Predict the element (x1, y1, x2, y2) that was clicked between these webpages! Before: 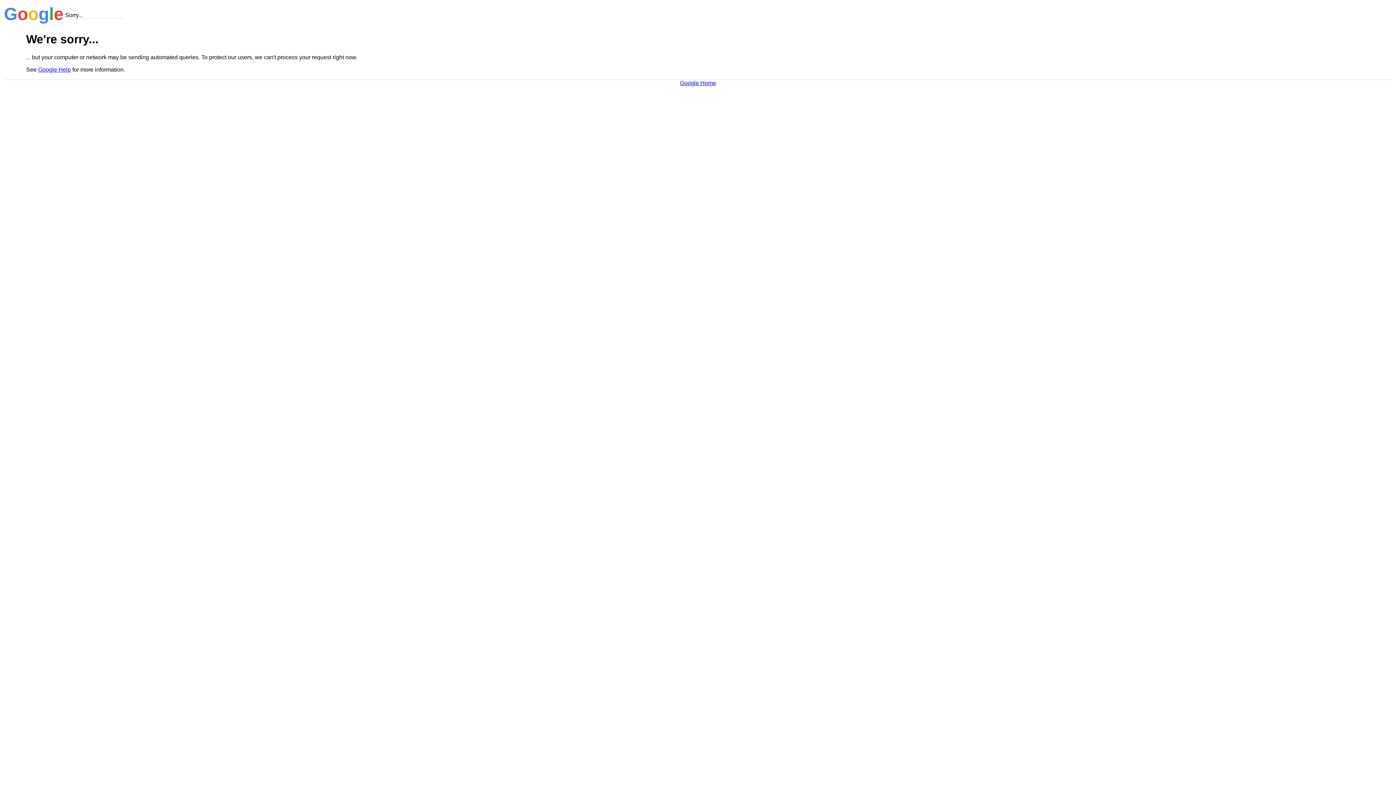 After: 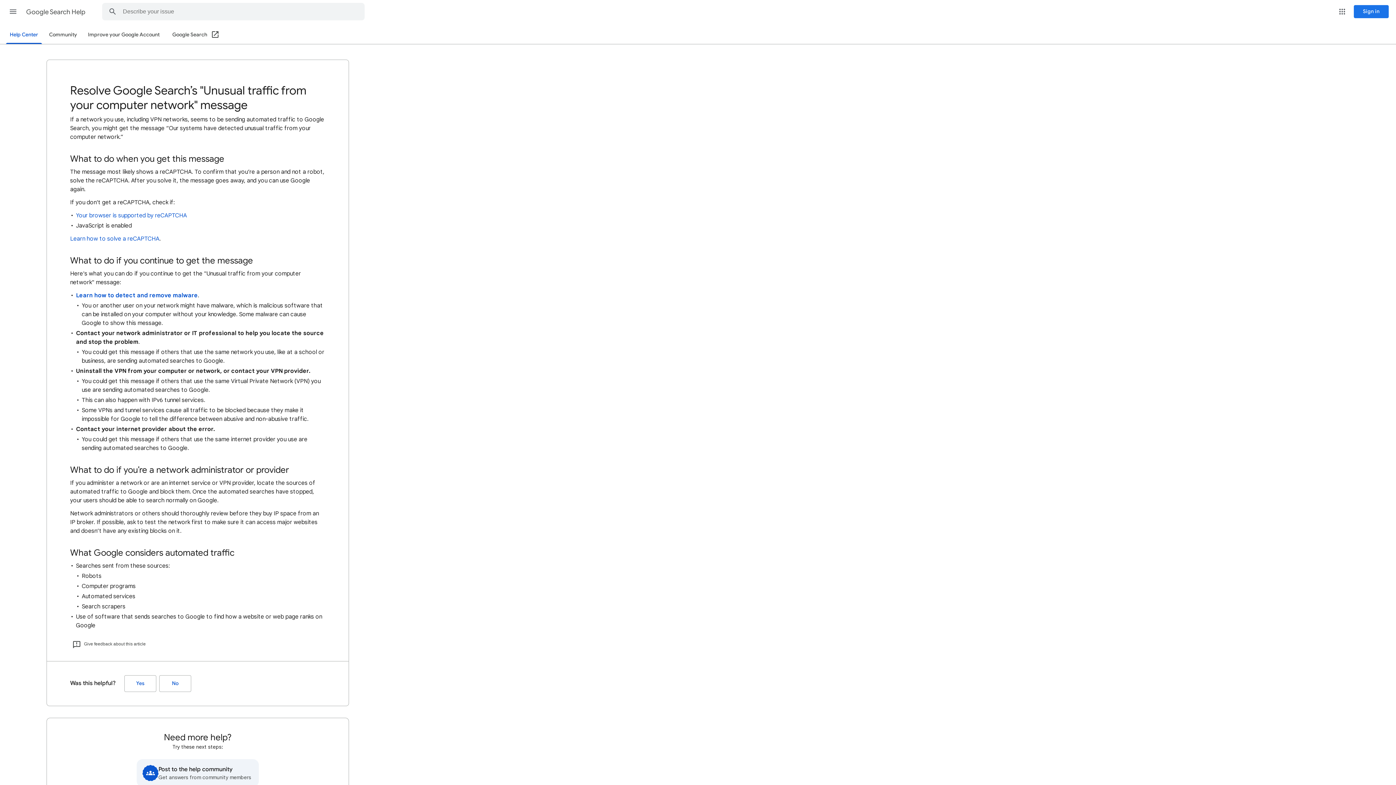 Action: label: Google Help bbox: (38, 66, 70, 72)